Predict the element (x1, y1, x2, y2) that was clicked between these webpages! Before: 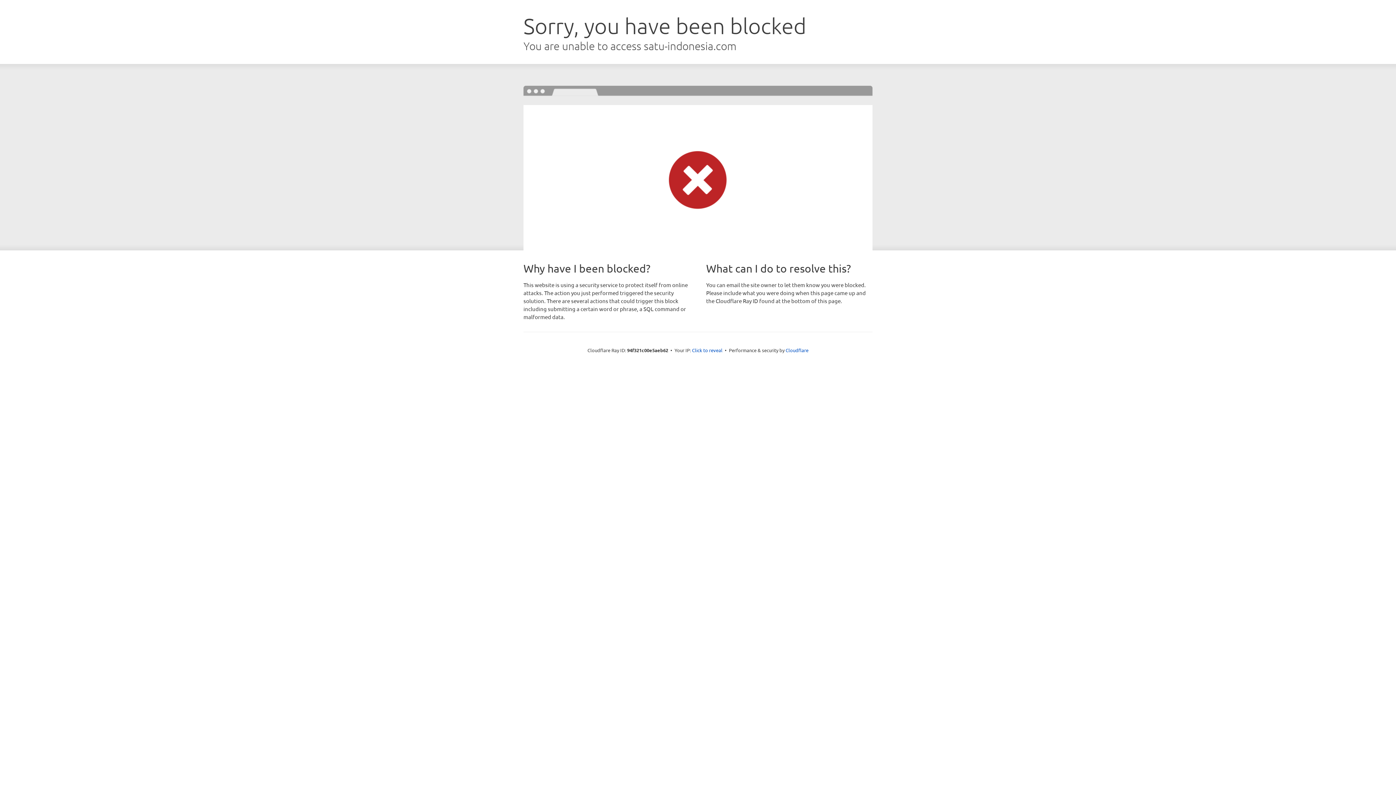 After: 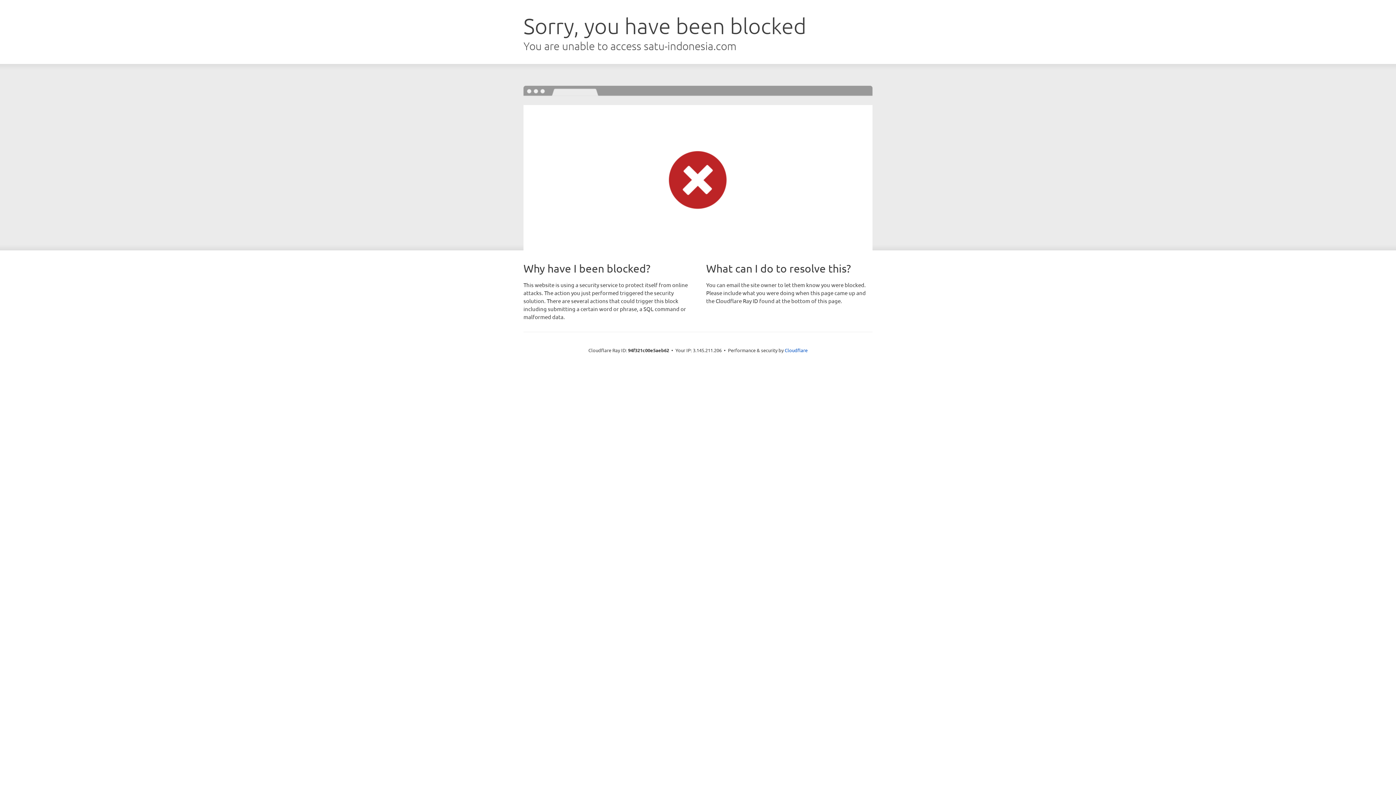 Action: label: Click to reveal bbox: (692, 346, 722, 353)